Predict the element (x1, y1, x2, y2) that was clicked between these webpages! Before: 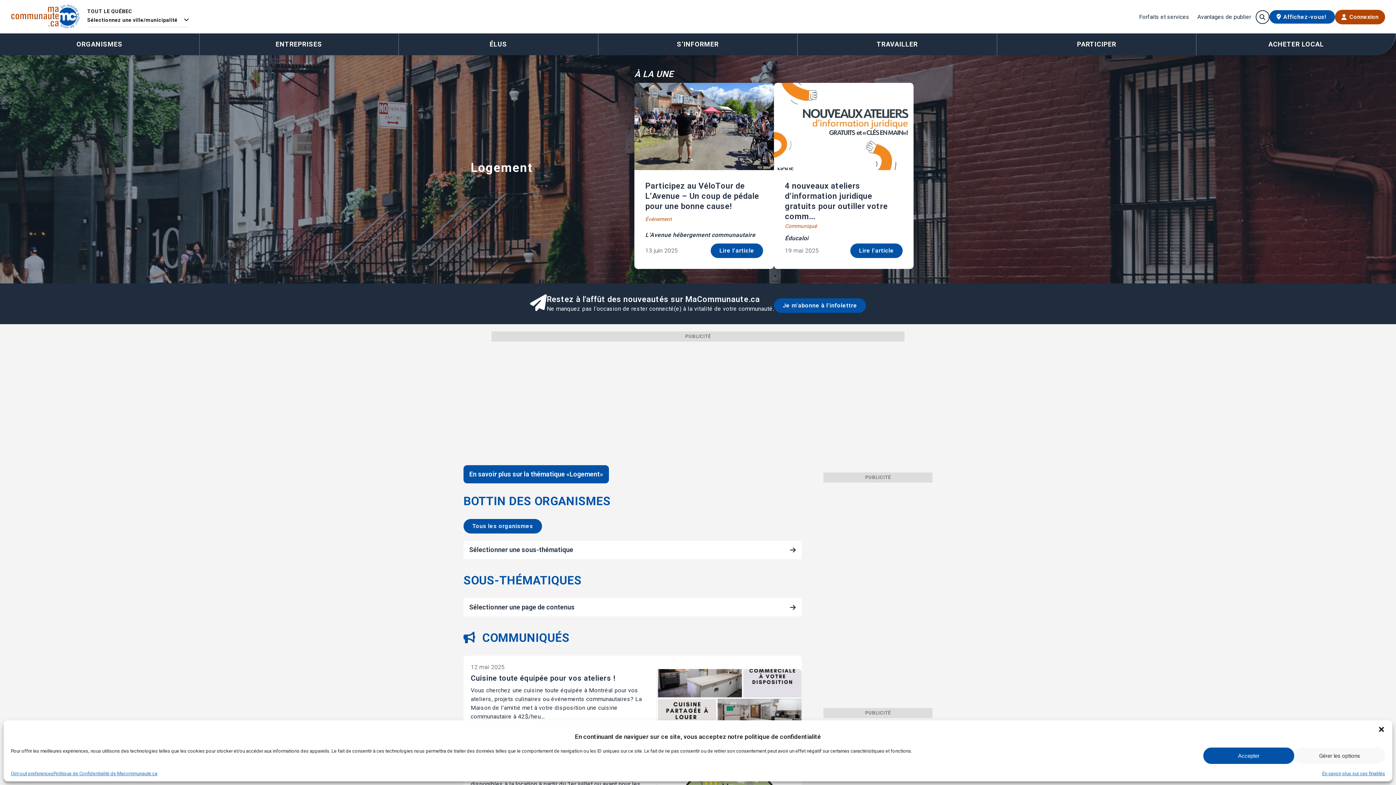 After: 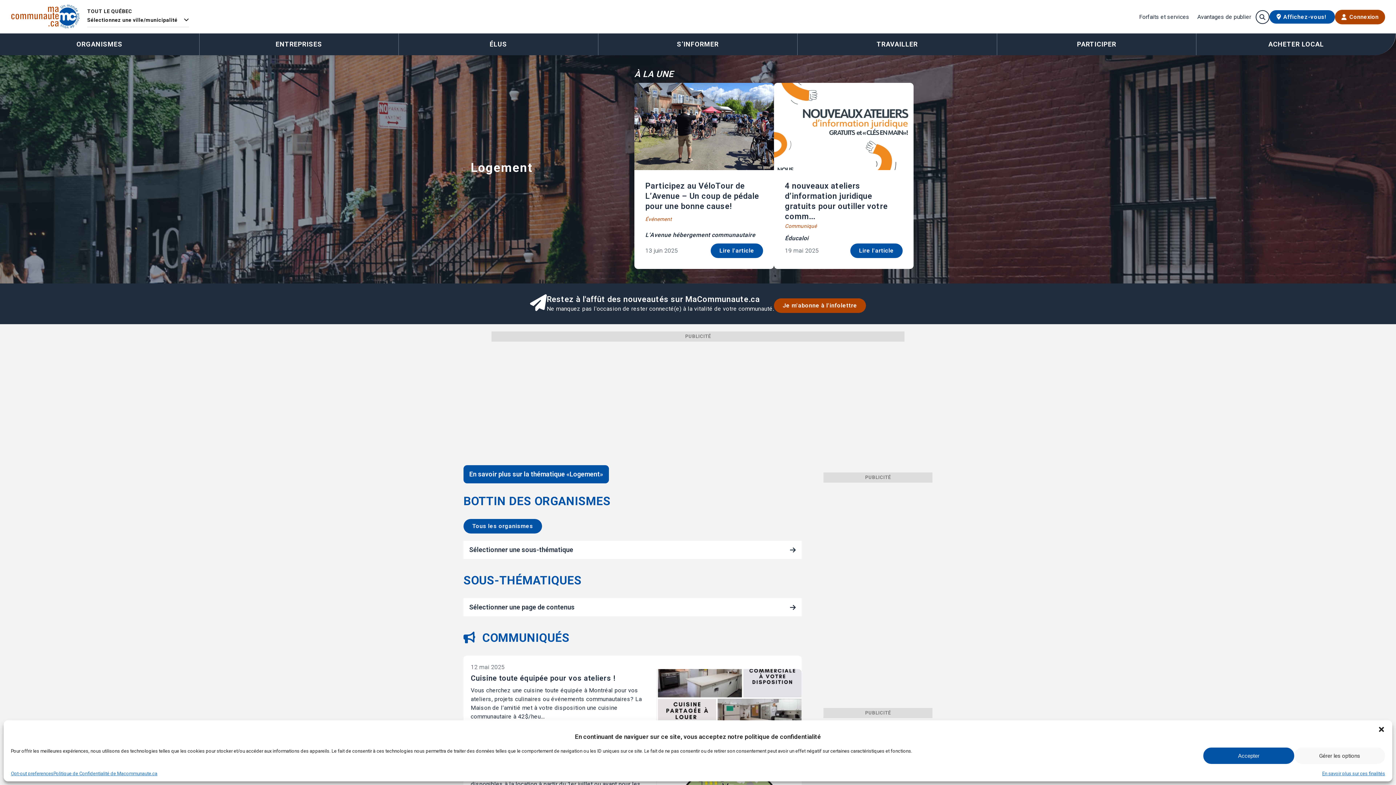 Action: bbox: (774, 298, 866, 313) label: Je m'abonne à l'infolettre